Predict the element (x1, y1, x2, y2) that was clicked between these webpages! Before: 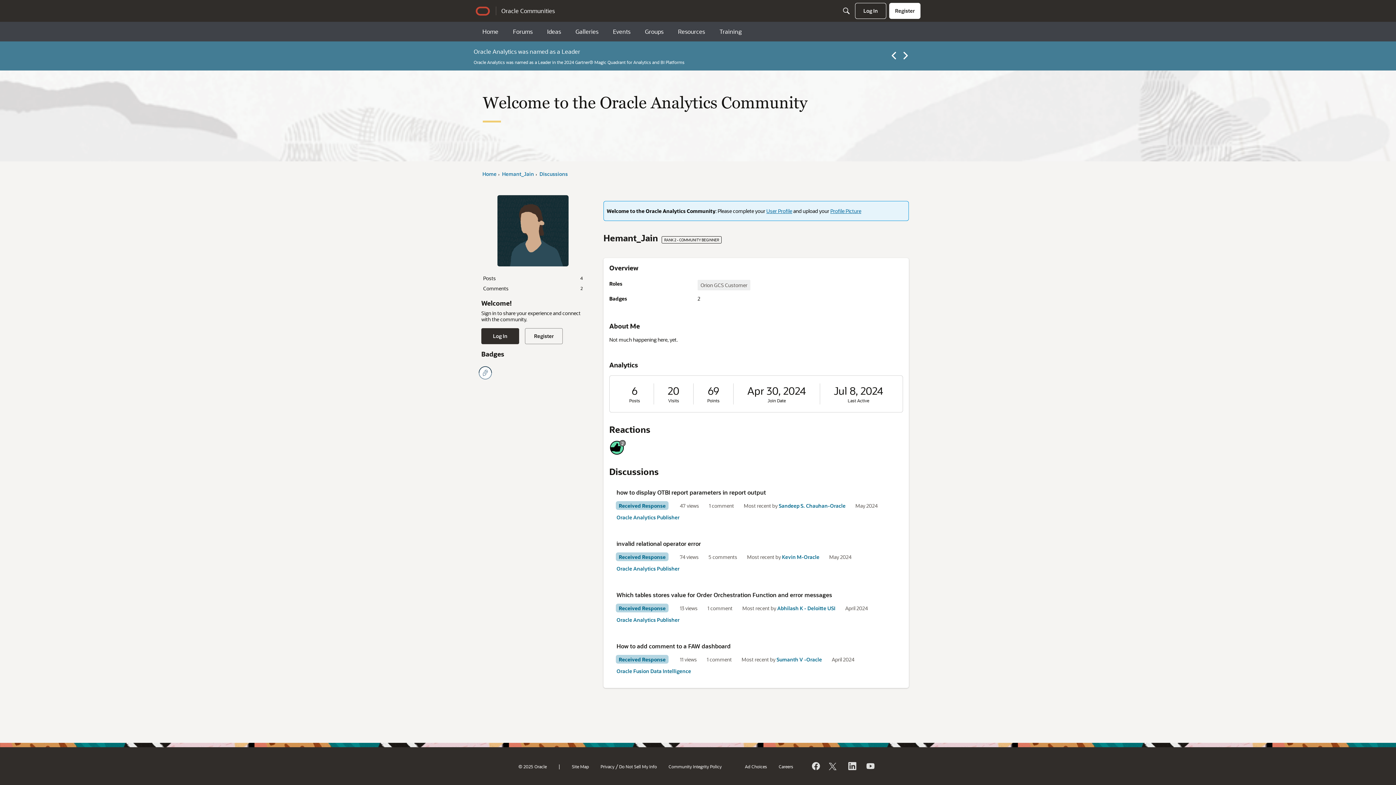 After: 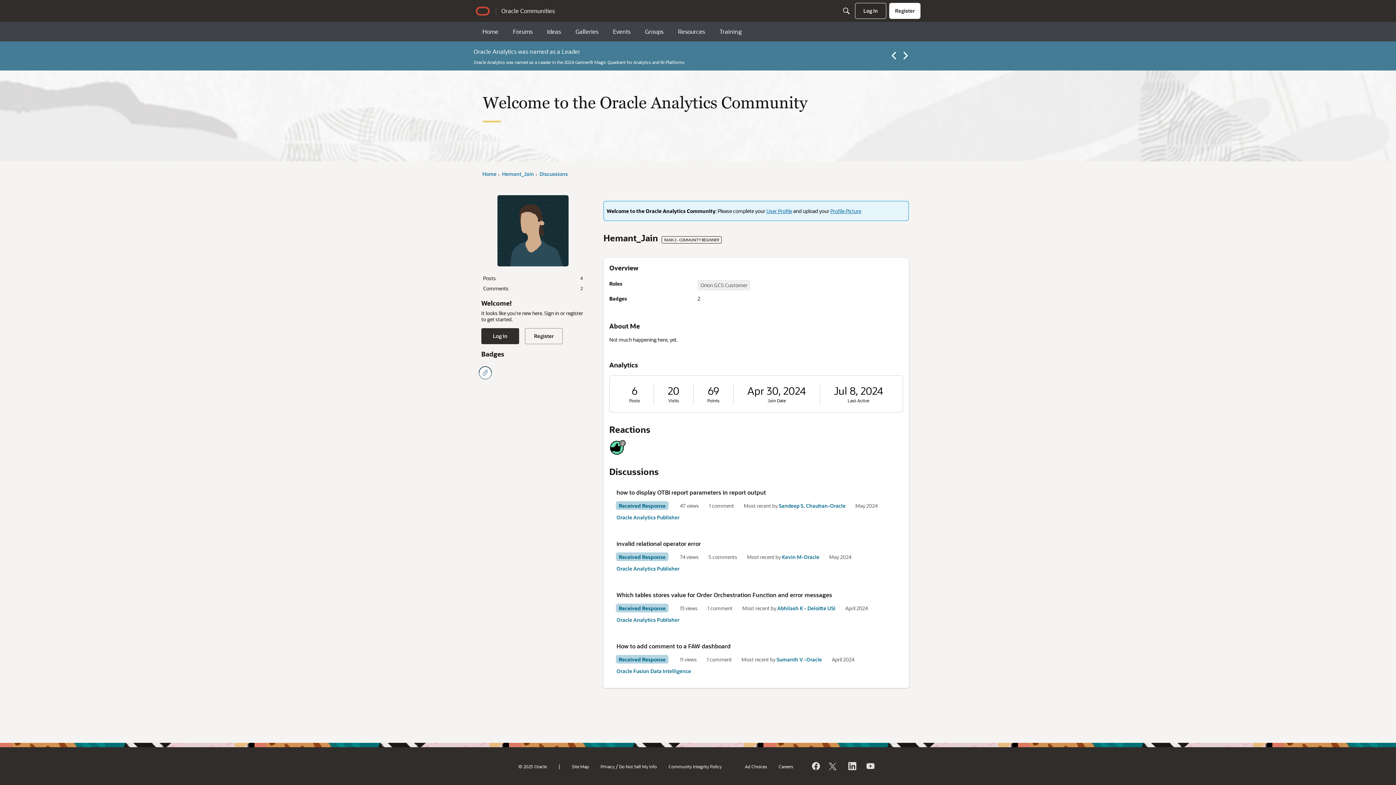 Action: label: Discussions bbox: (539, 170, 568, 177)